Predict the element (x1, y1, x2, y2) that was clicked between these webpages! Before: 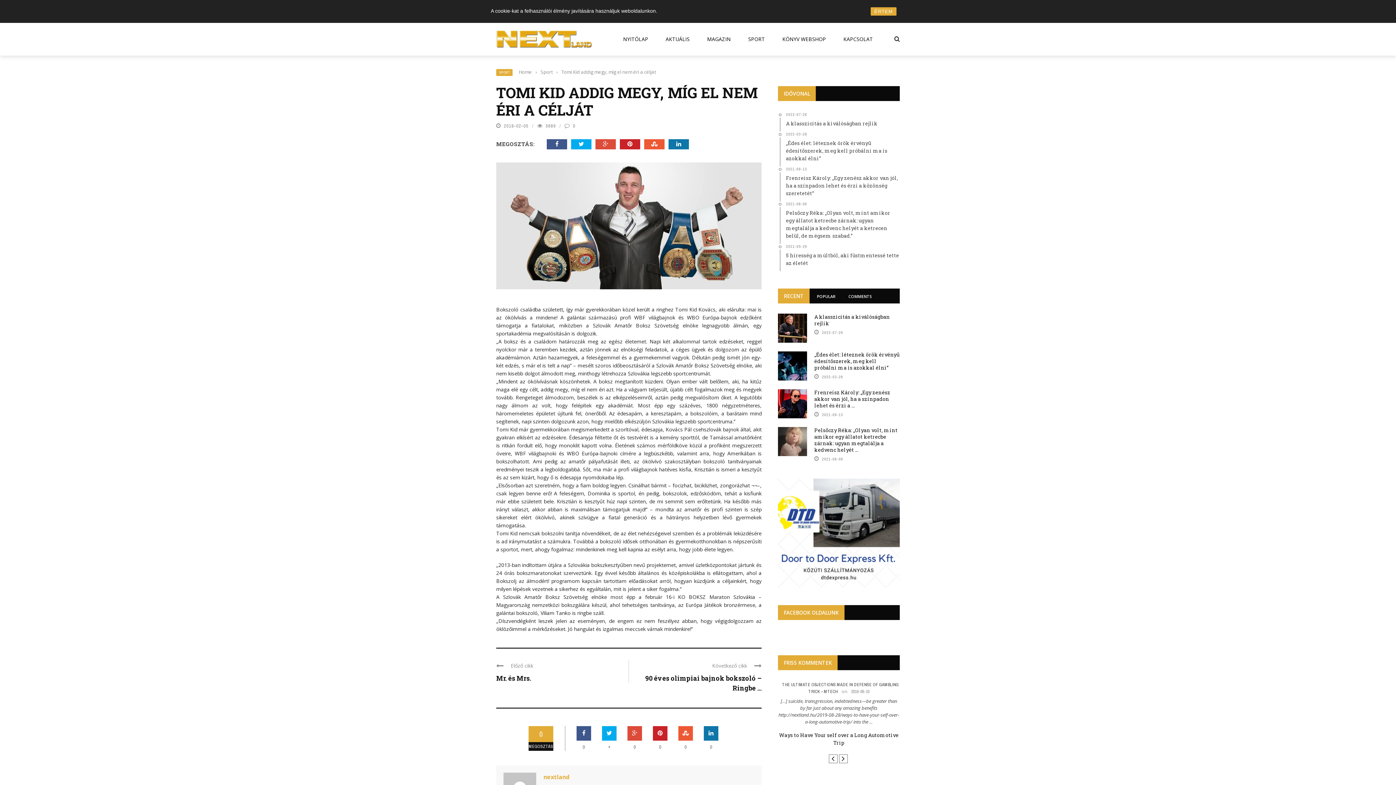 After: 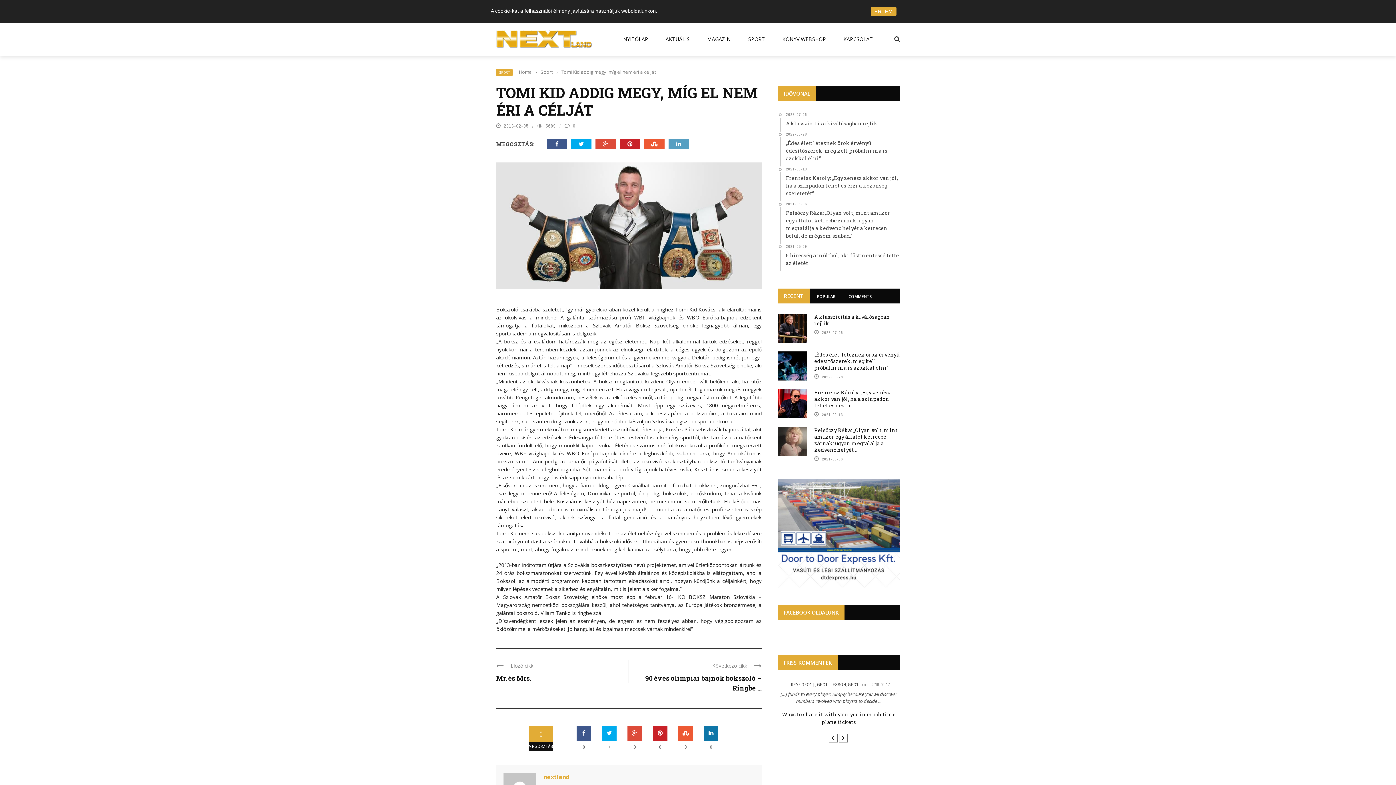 Action: bbox: (668, 139, 692, 149)